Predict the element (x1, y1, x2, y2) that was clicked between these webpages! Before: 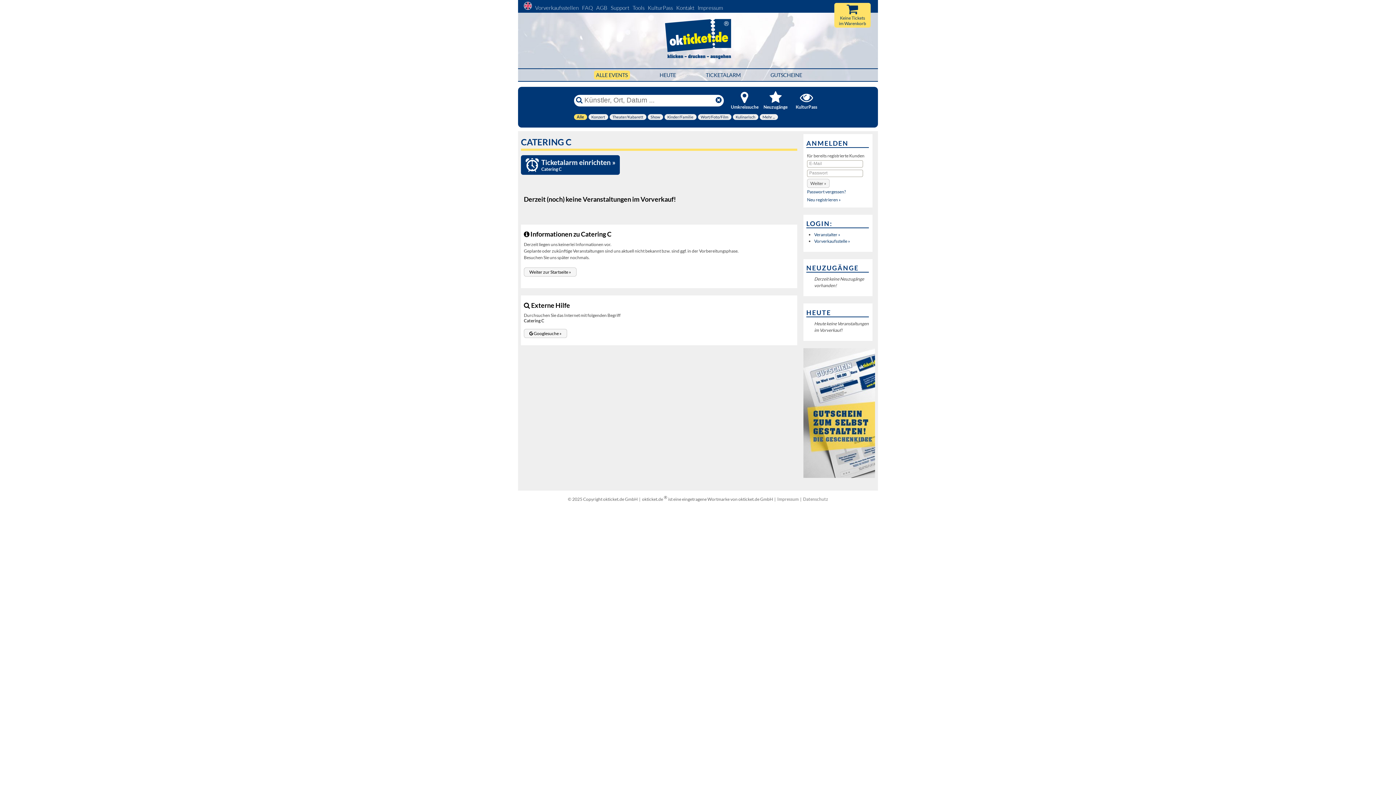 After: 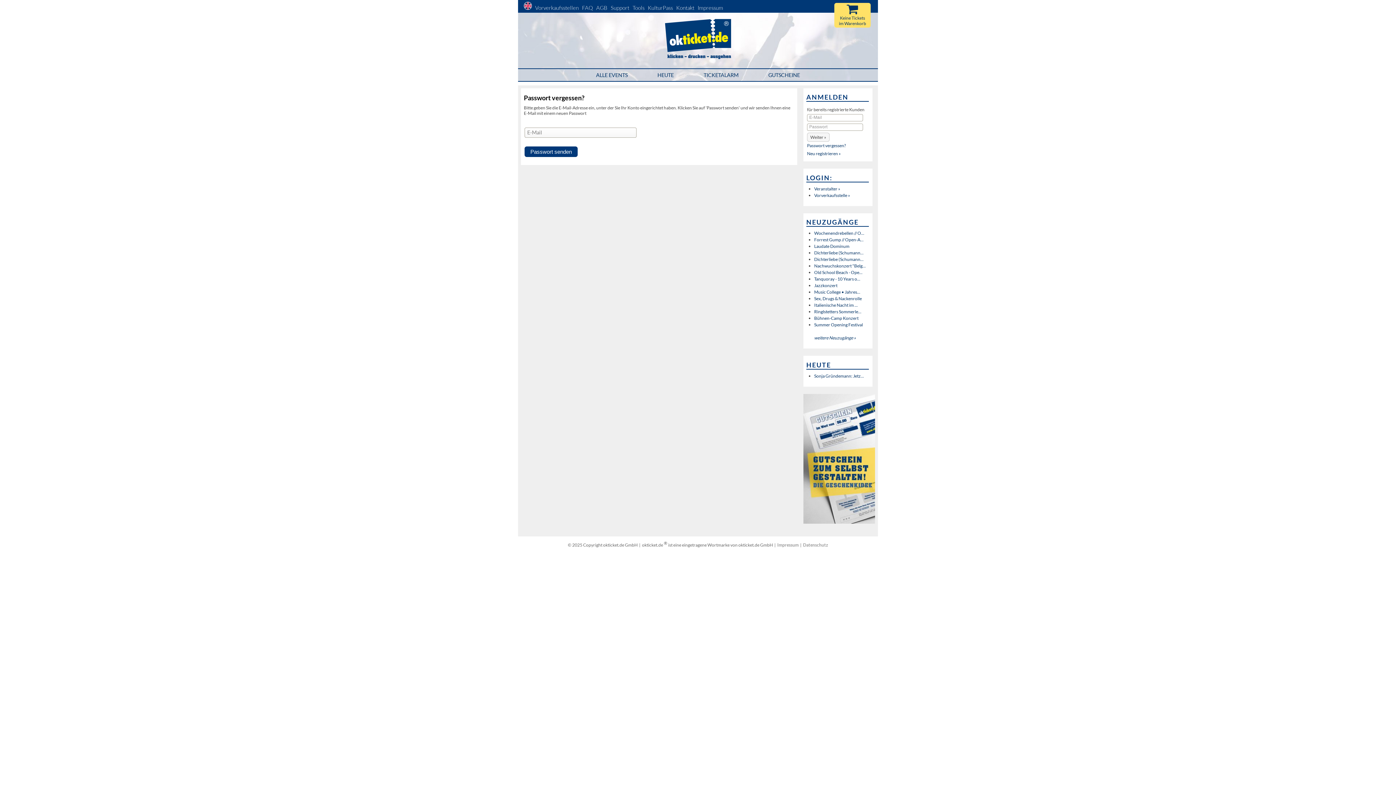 Action: label: Passwort vergessen? bbox: (807, 188, 846, 194)